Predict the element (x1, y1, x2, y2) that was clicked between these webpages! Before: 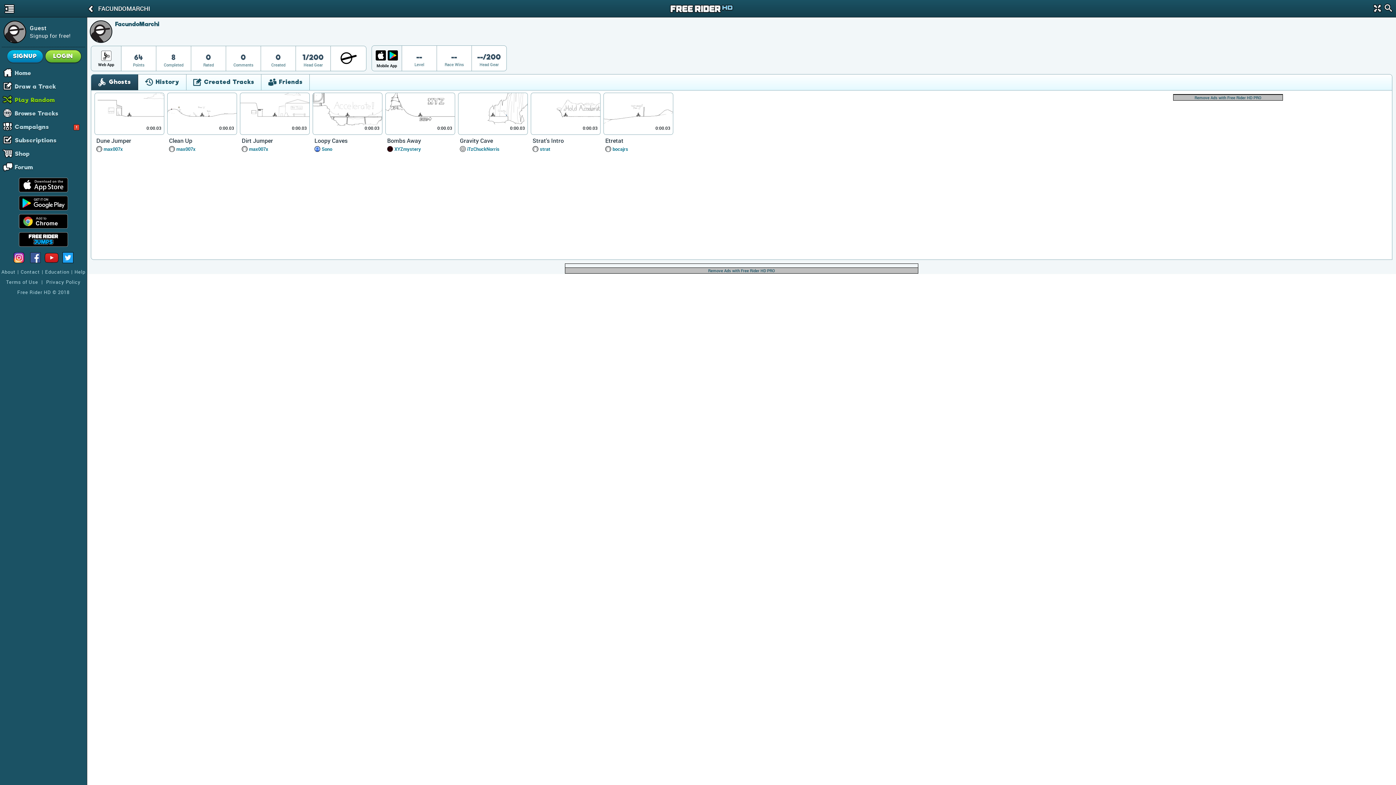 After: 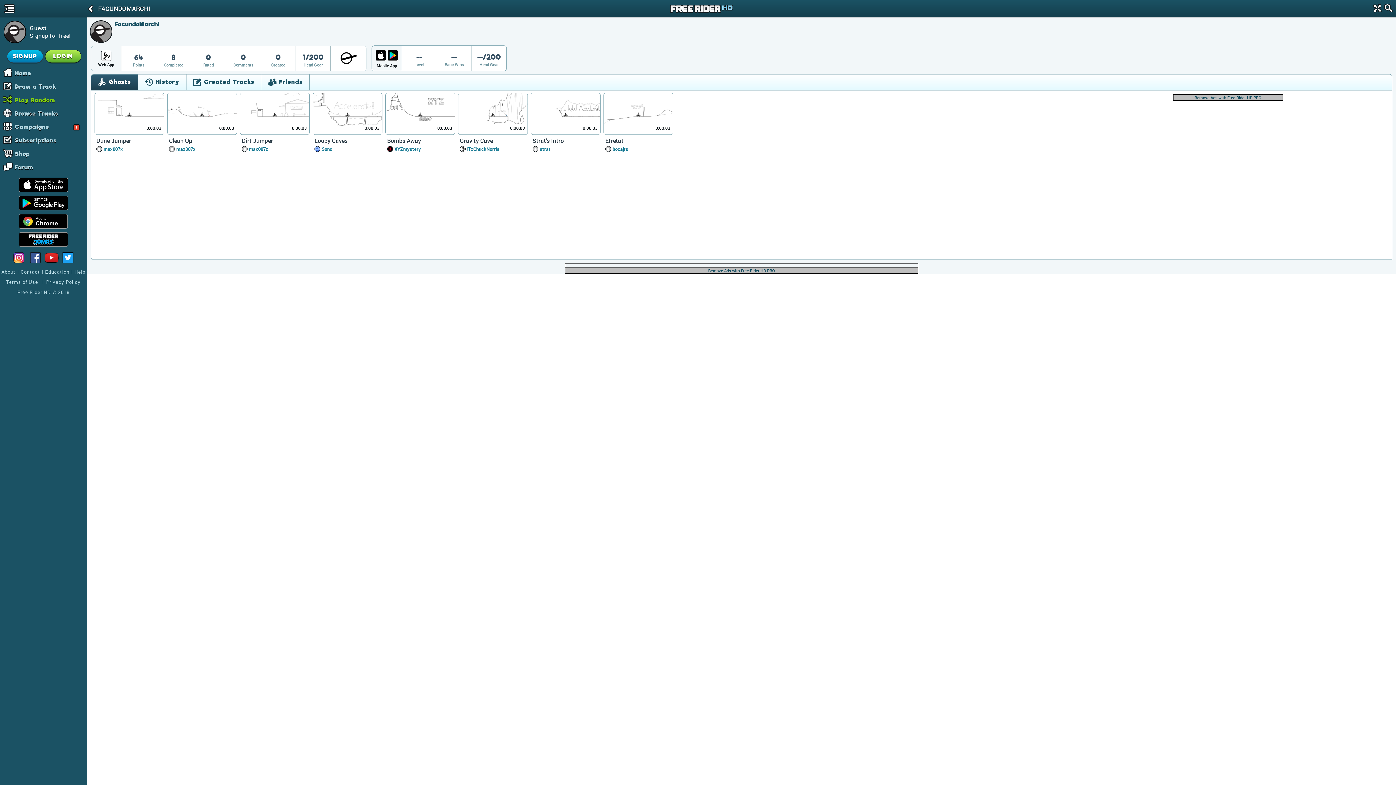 Action: bbox: (386, 49, 398, 61)